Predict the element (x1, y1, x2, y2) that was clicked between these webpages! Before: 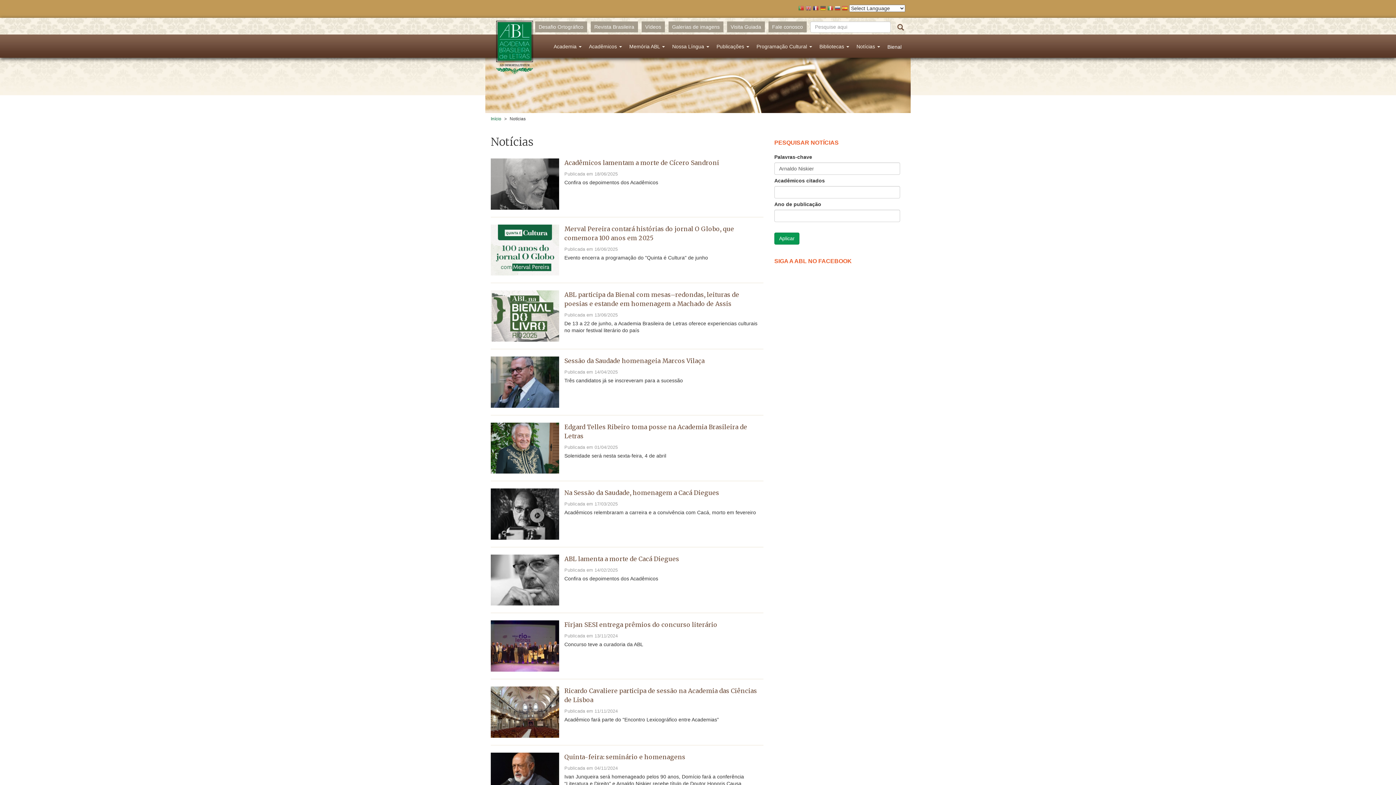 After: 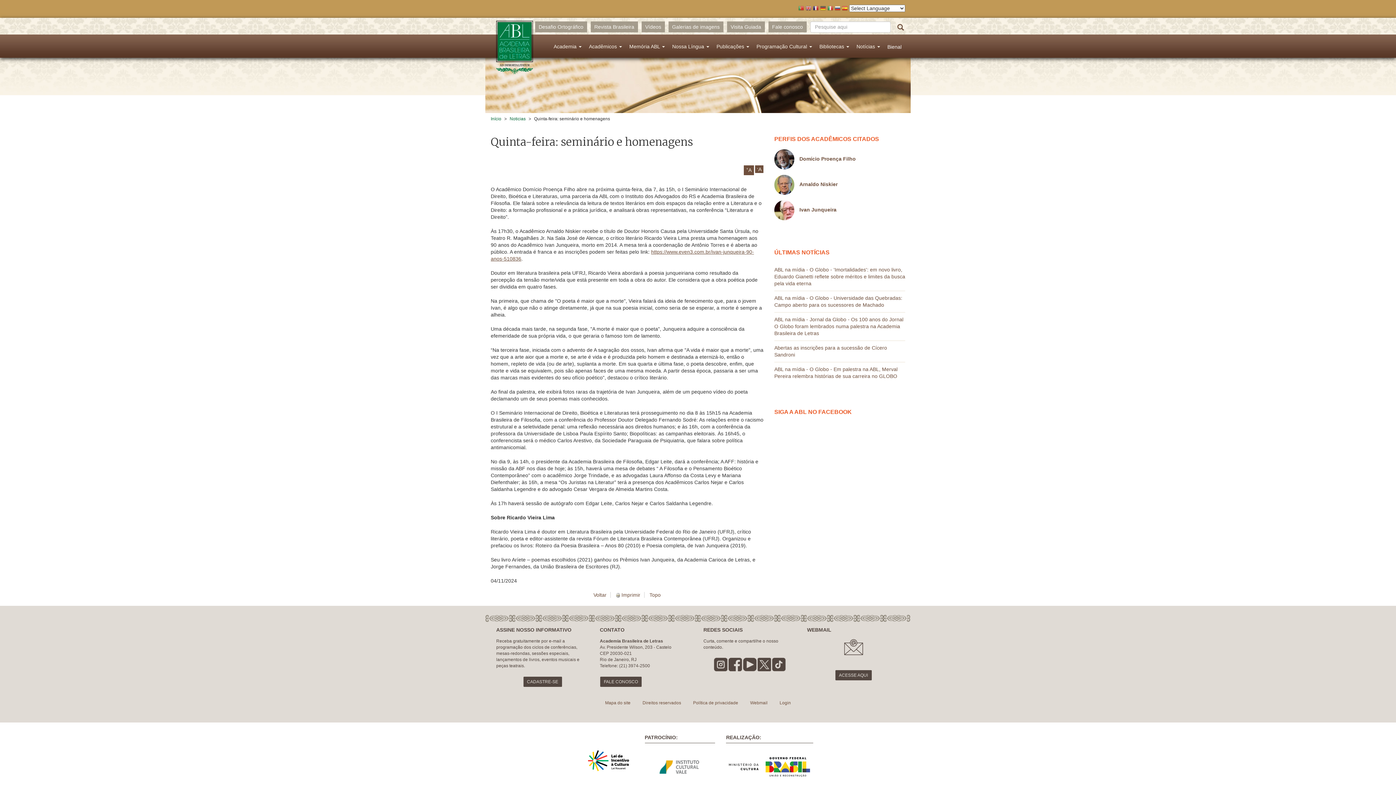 Action: bbox: (564, 752, 758, 762) label: Quinta-feira: seminário e homenagens